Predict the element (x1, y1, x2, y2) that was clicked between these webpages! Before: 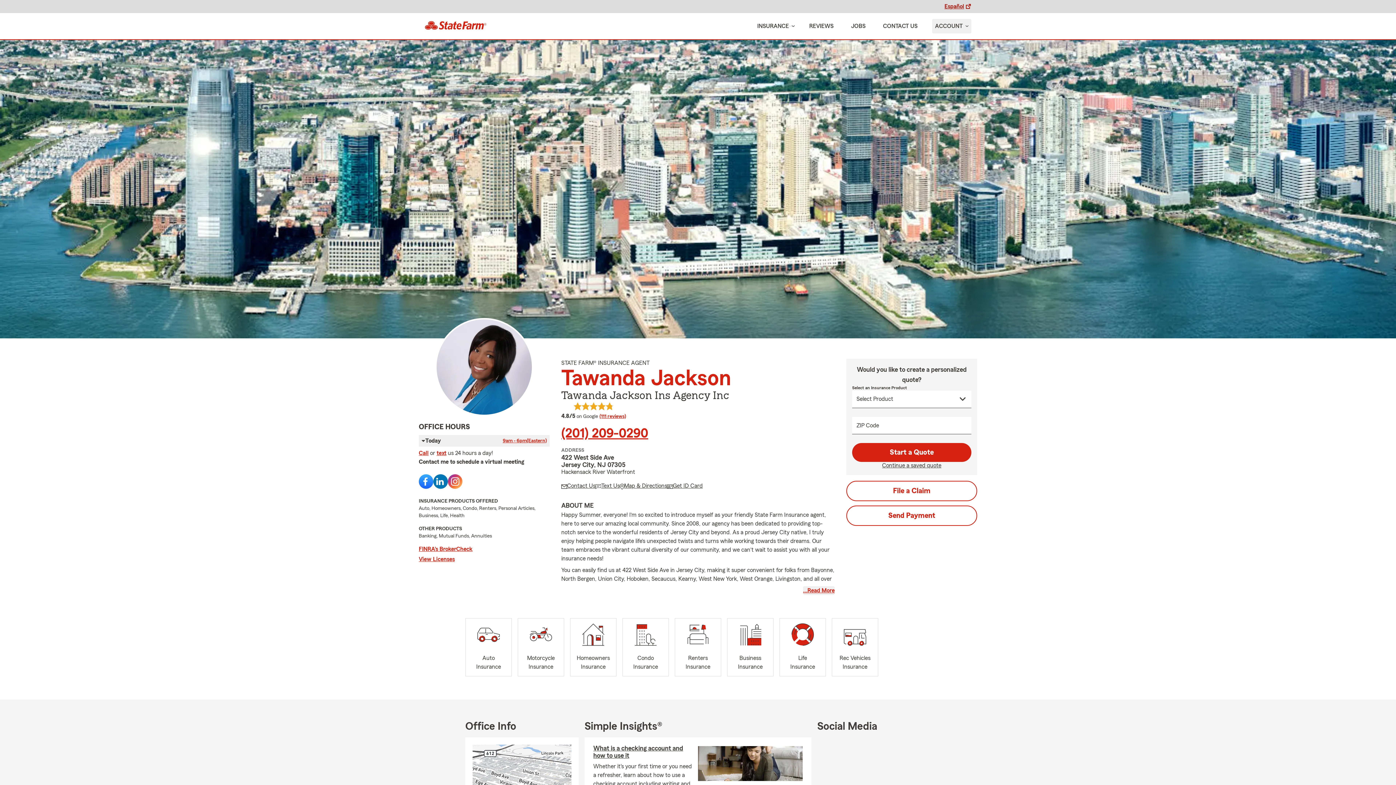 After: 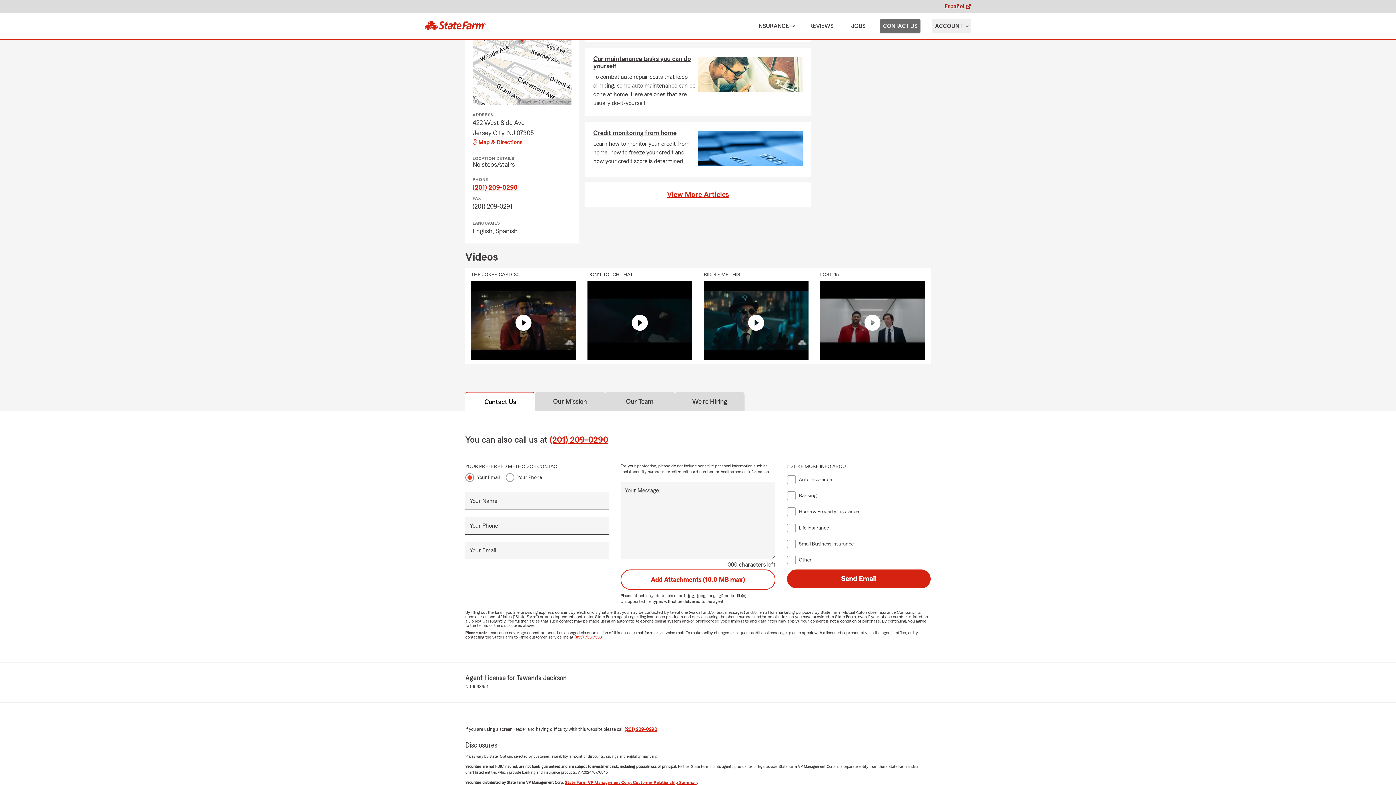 Action: label: CONTACT US bbox: (880, 18, 920, 33)